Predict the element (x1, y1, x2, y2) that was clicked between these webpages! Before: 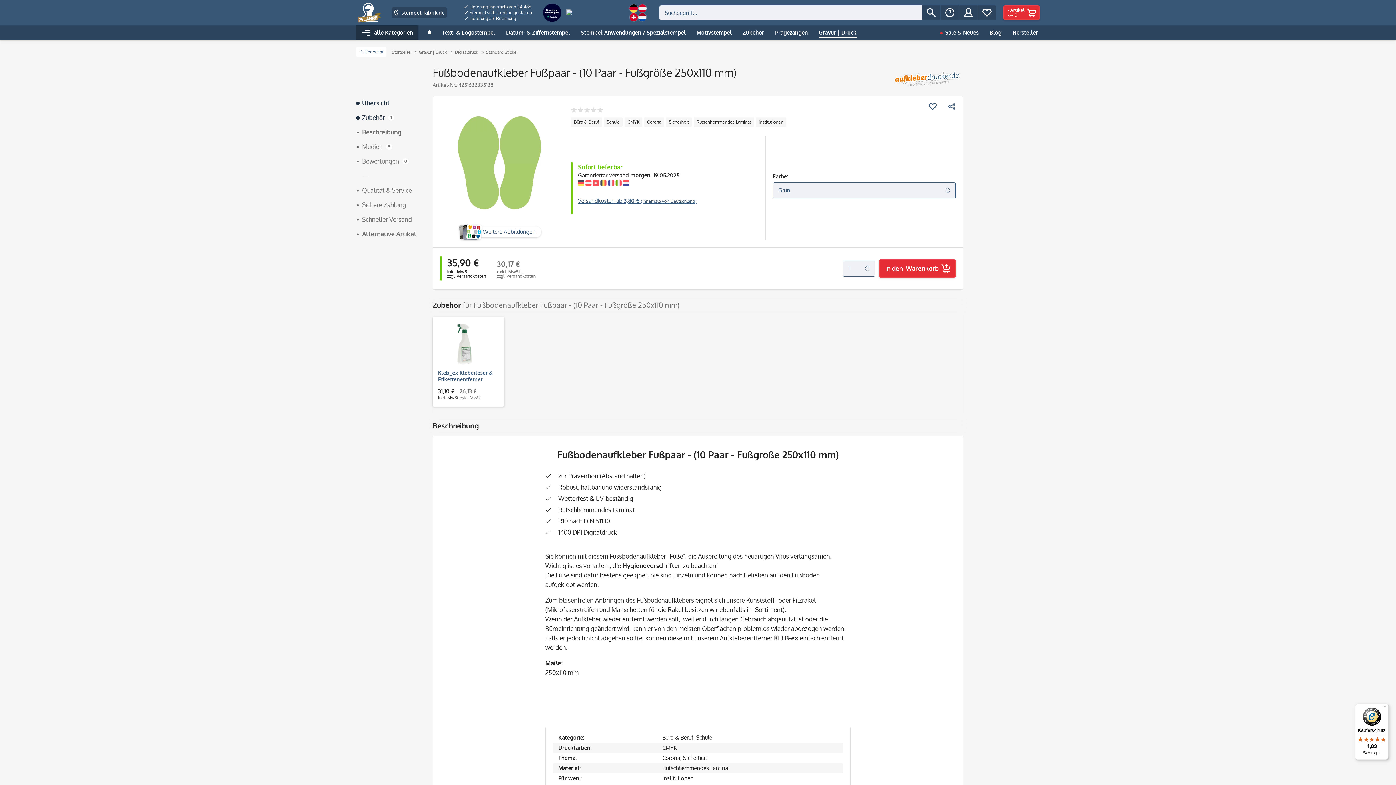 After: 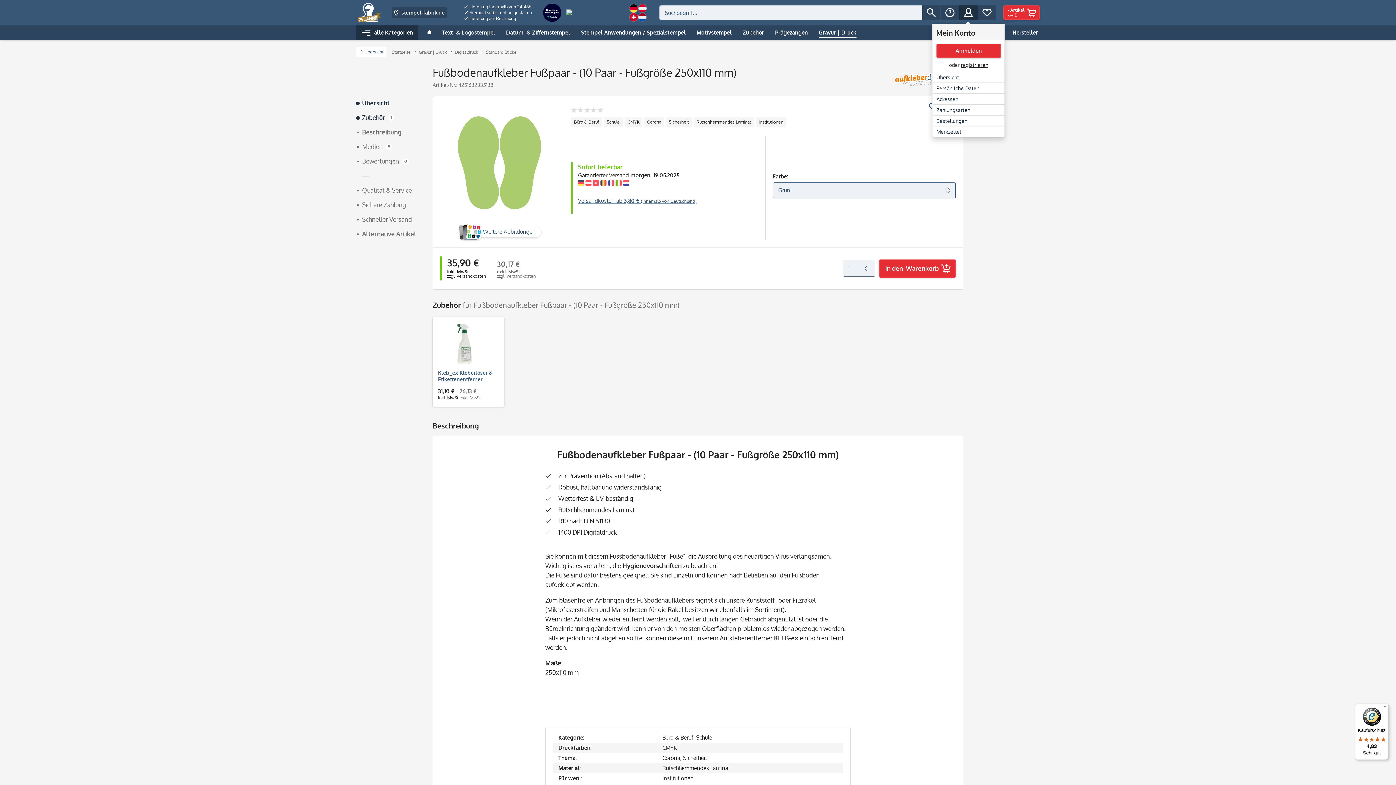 Action: bbox: (959, 5, 977, 20) label: Mein Konto